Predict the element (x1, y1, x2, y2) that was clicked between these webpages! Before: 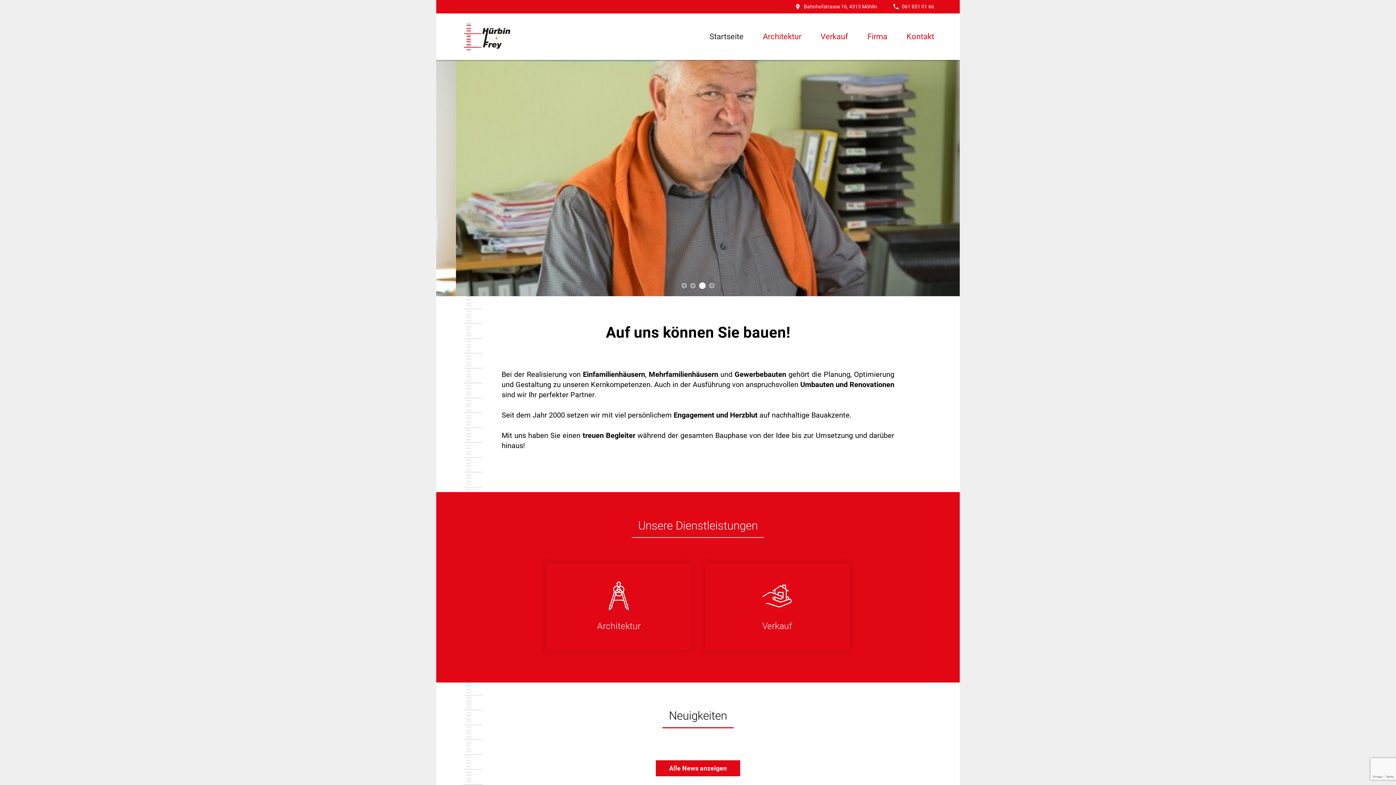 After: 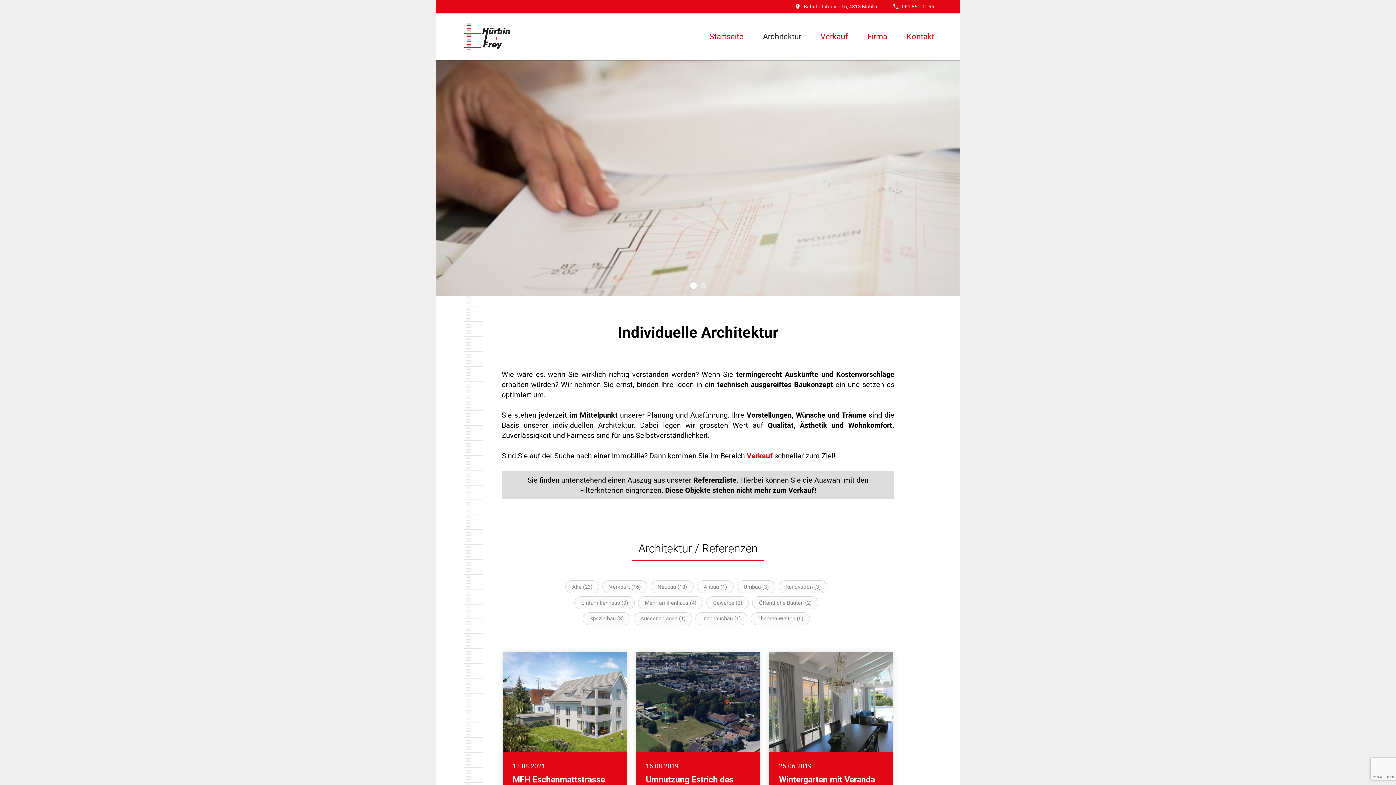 Action: label: Architektur bbox: (743, 31, 801, 41)